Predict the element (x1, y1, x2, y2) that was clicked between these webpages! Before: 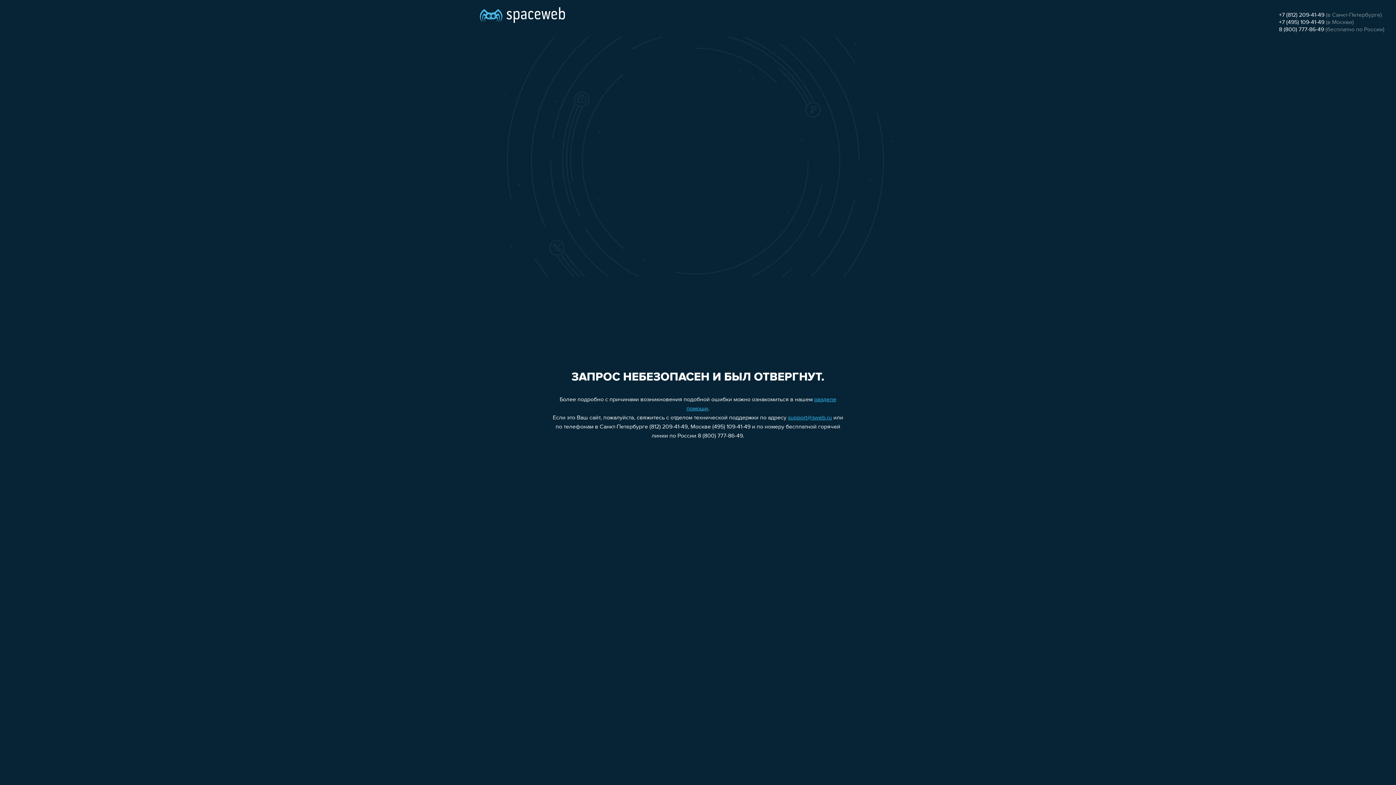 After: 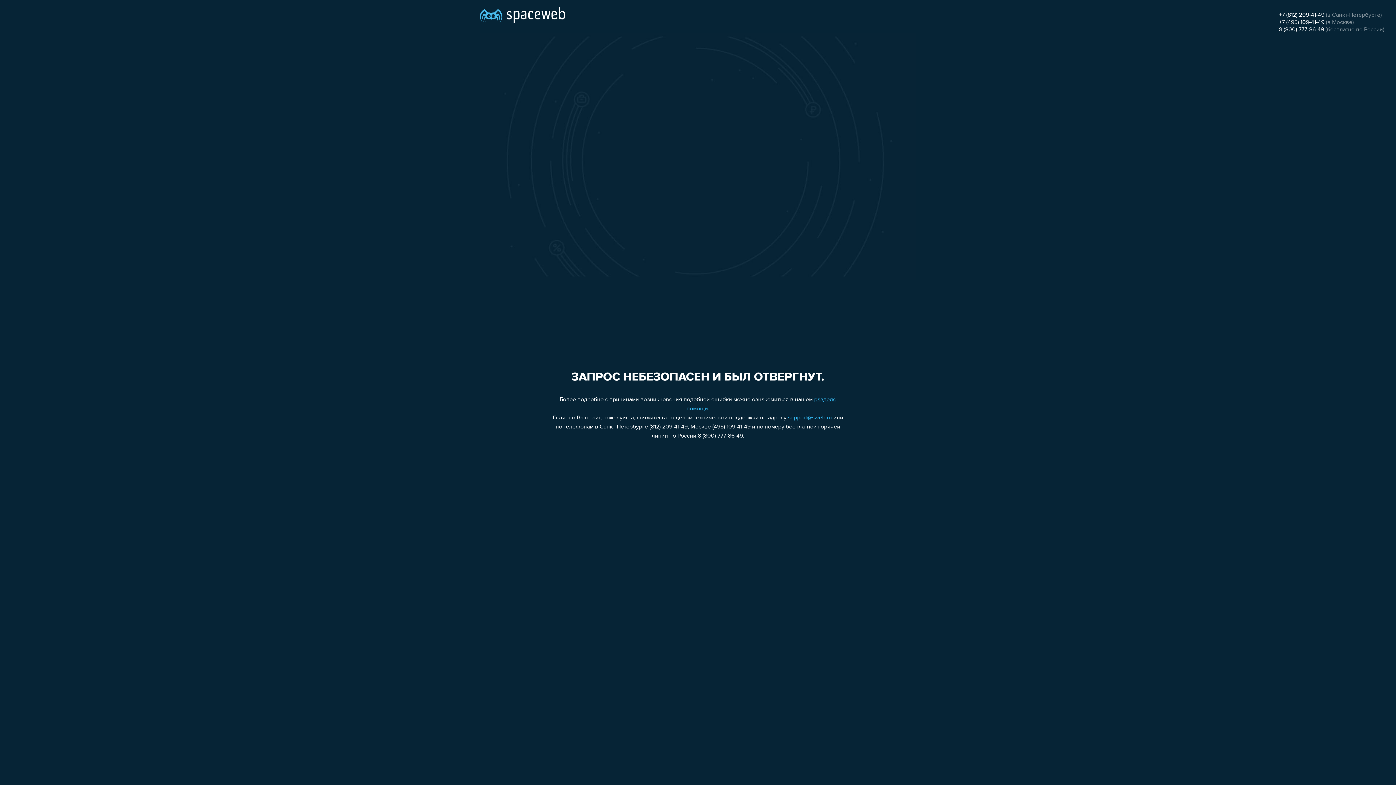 Action: bbox: (1279, 12, 1324, 18) label: +7 (812) 209-41-49